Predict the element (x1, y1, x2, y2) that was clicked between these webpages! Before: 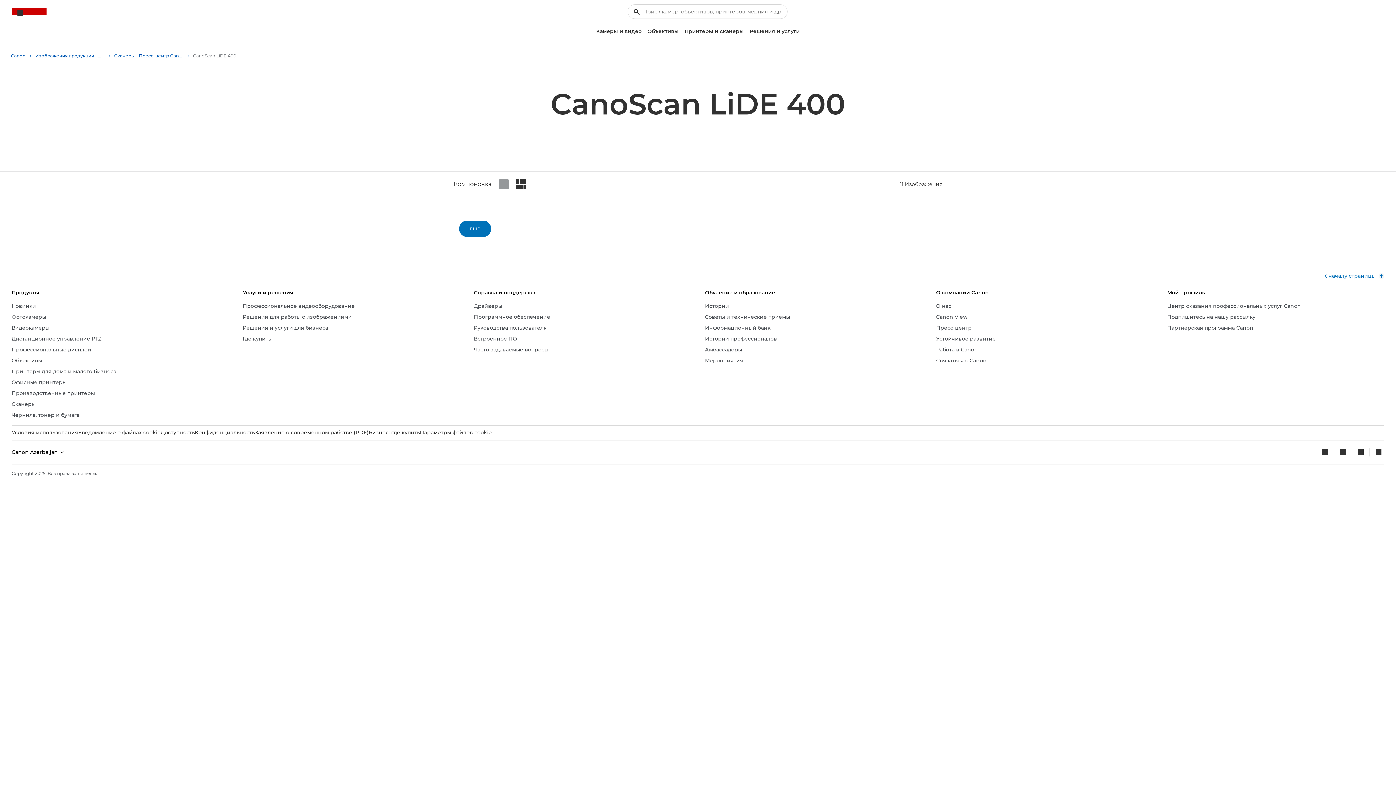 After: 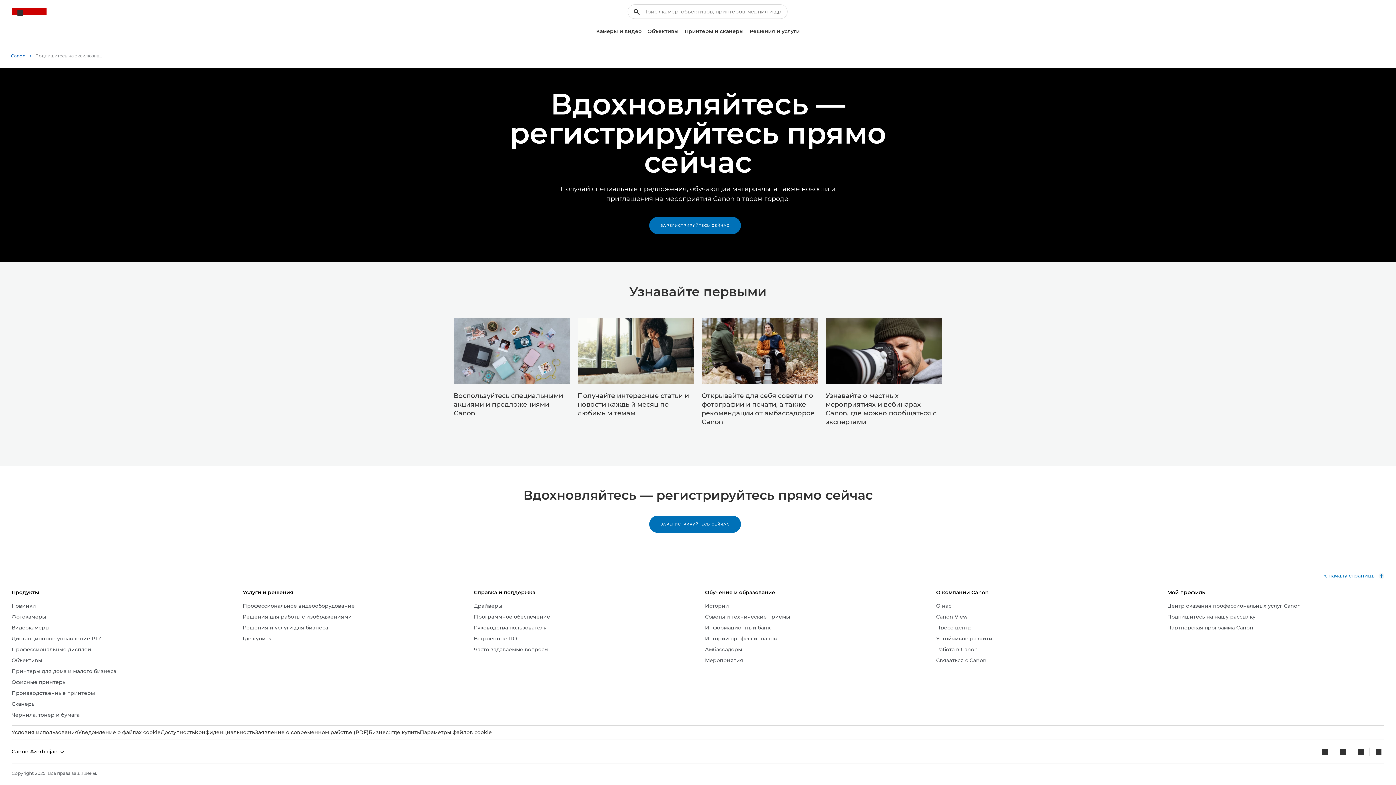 Action: label: Подпишитесь на нашу рассылку bbox: (1167, 313, 1255, 321)